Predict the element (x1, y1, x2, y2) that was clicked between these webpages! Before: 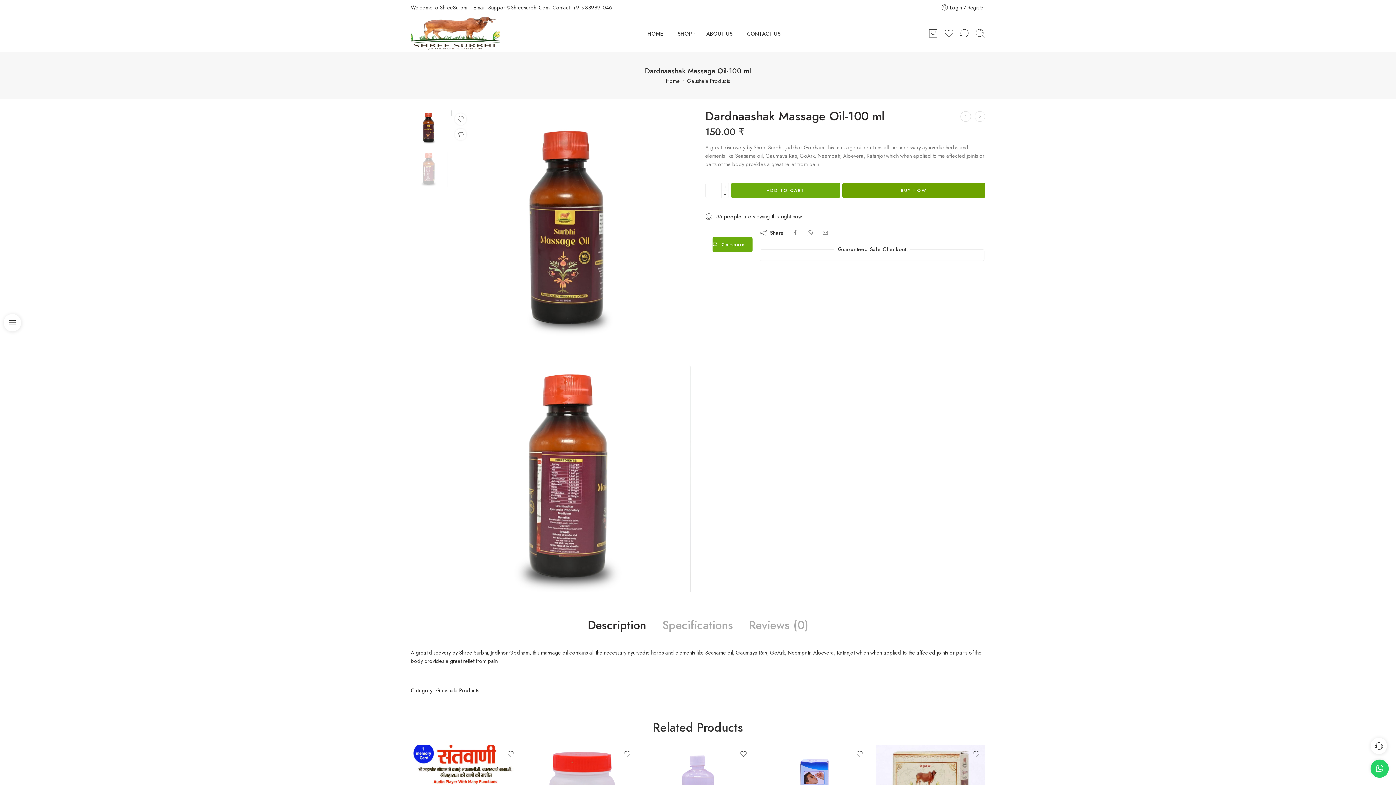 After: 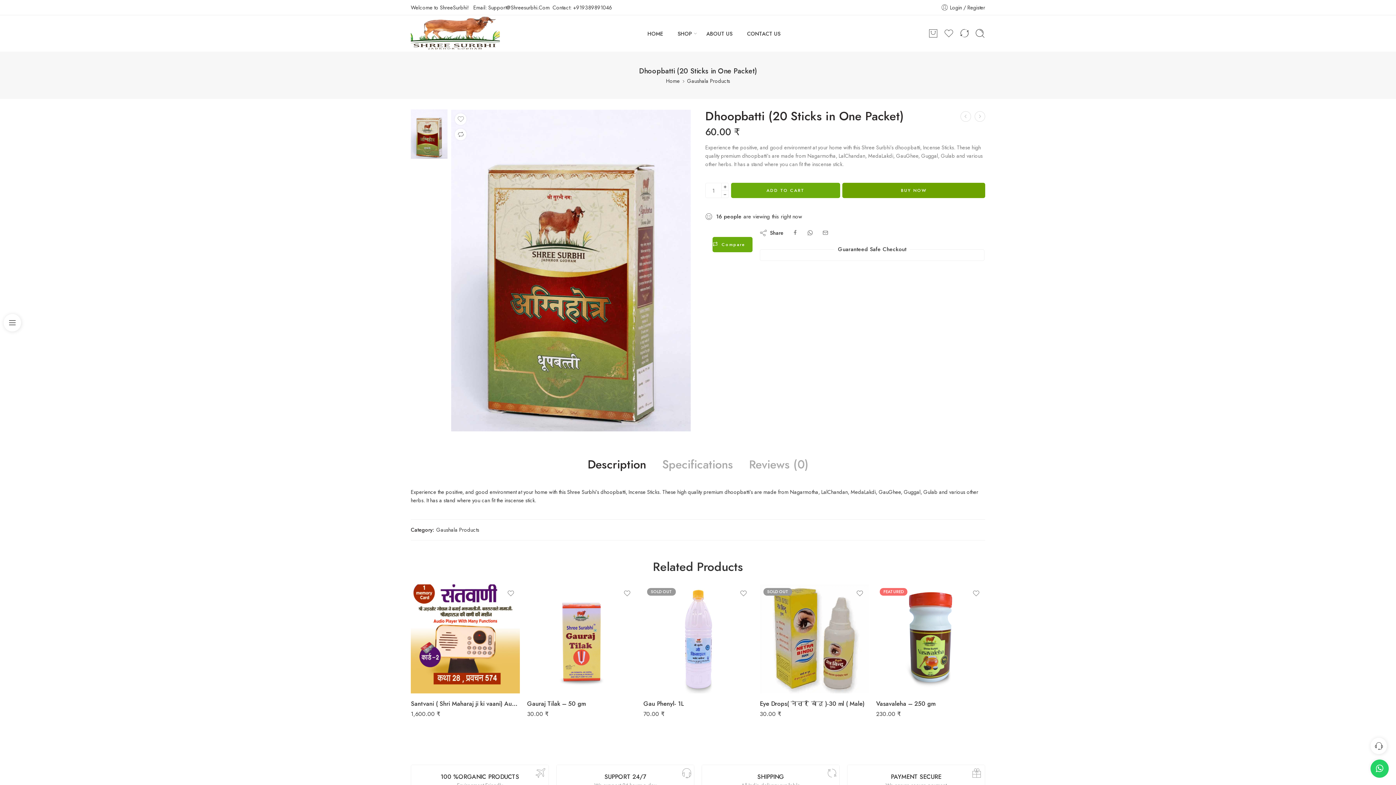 Action: bbox: (960, 111, 971, 121)